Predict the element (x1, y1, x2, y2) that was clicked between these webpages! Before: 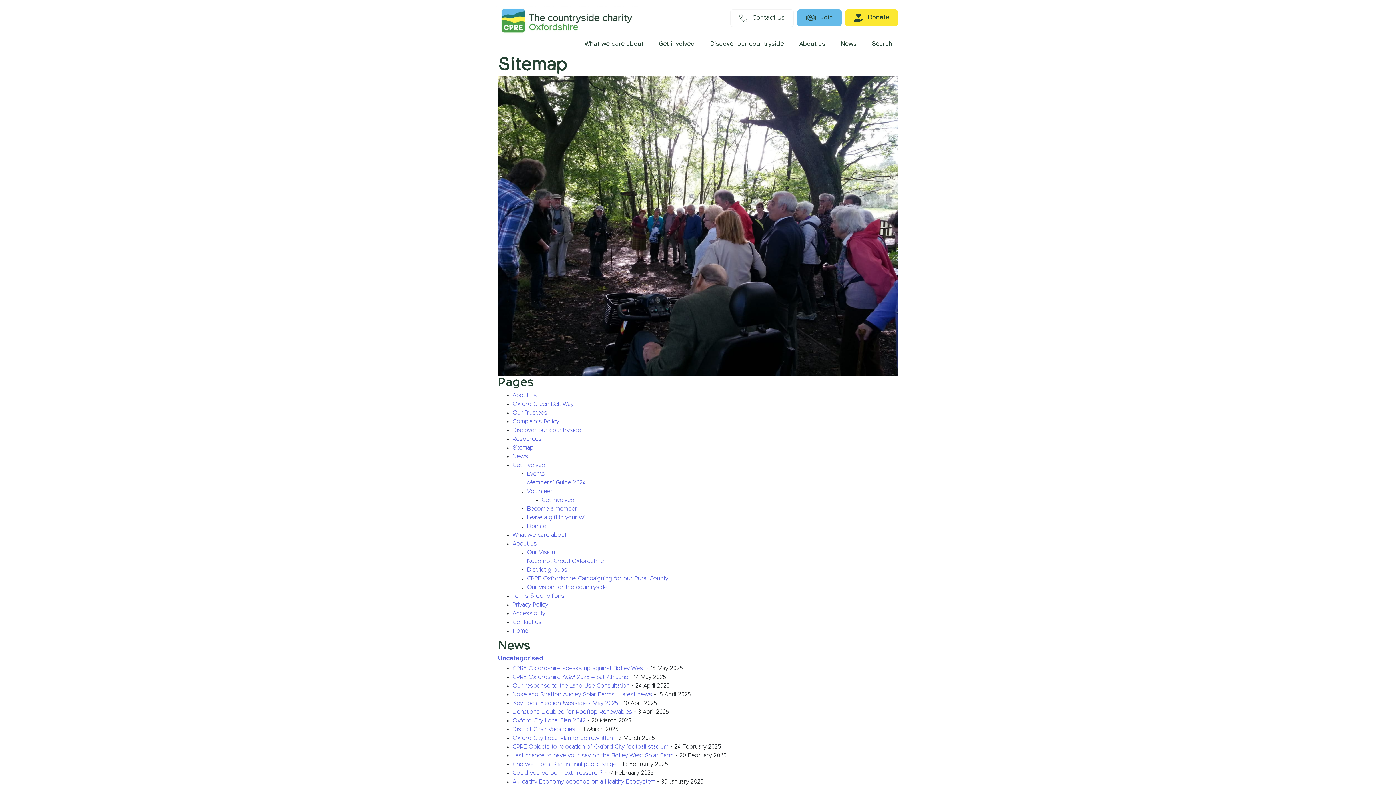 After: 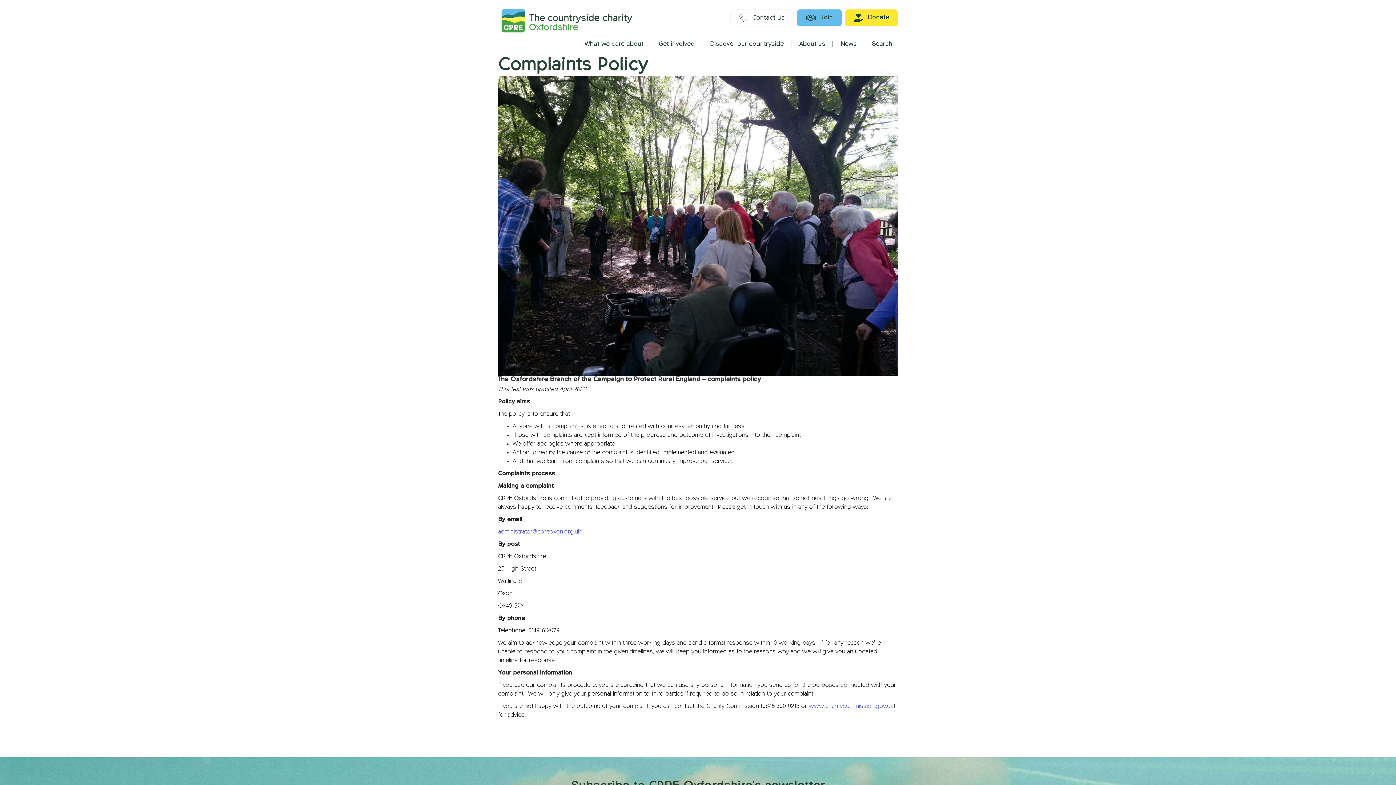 Action: label: Complaints Policy bbox: (512, 419, 559, 425)